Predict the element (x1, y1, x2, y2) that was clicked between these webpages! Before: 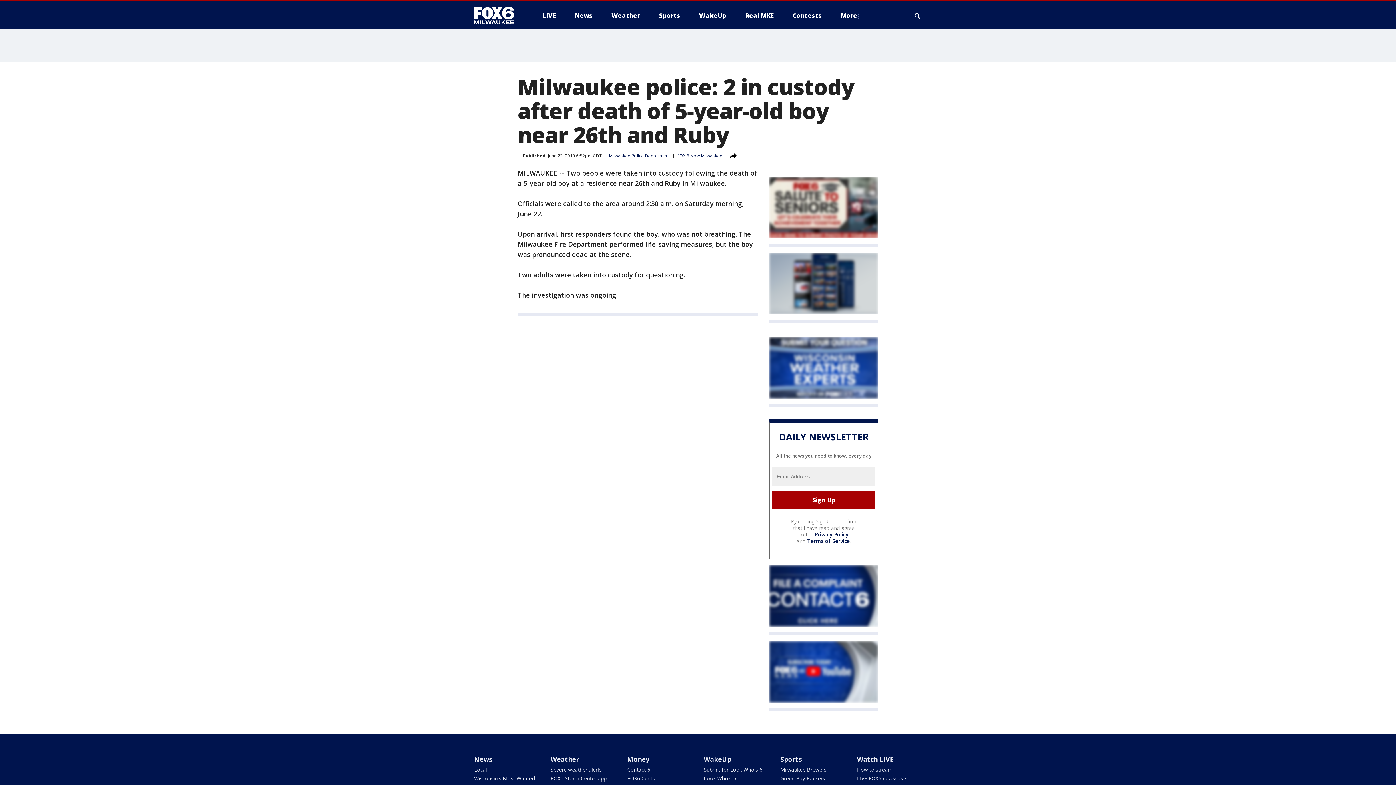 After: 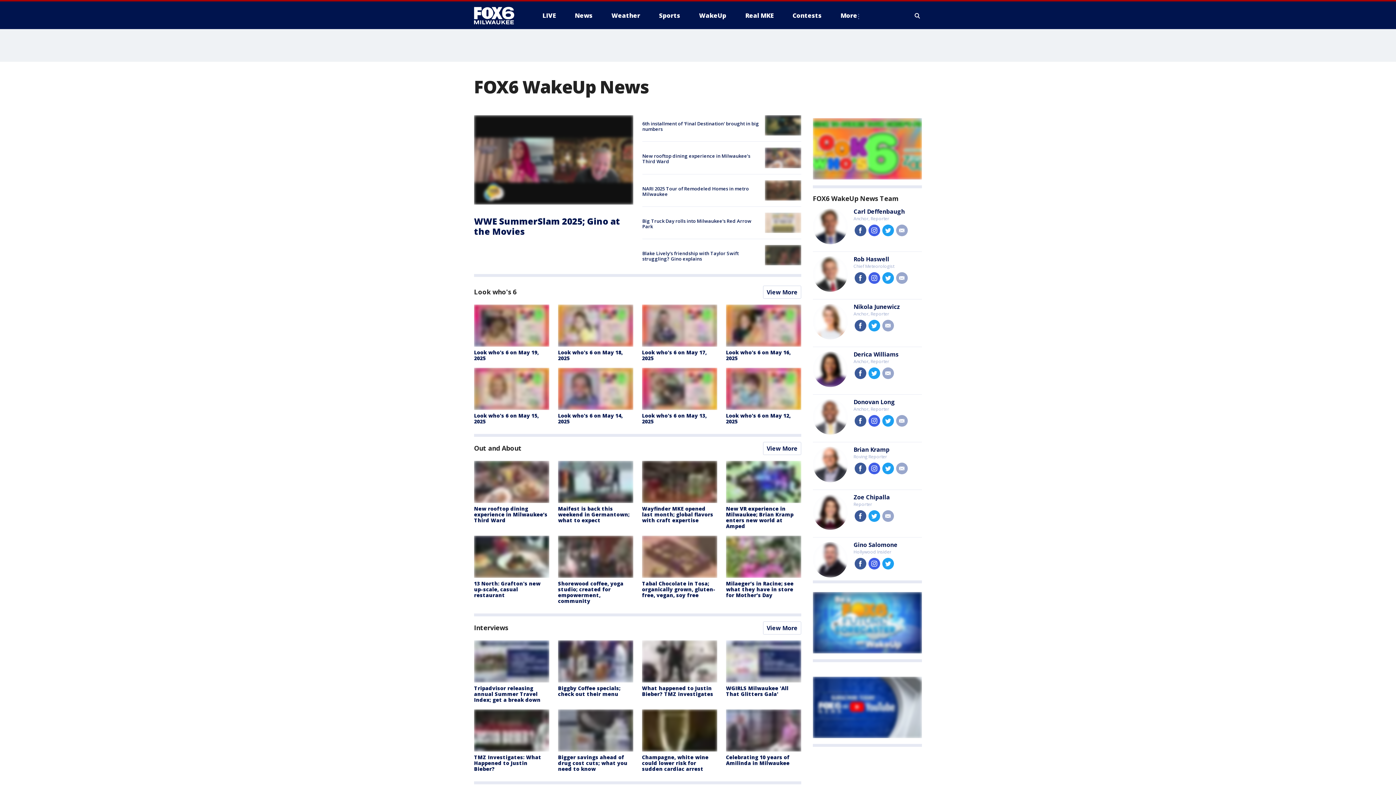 Action: label: WakeUp bbox: (693, 9, 732, 21)